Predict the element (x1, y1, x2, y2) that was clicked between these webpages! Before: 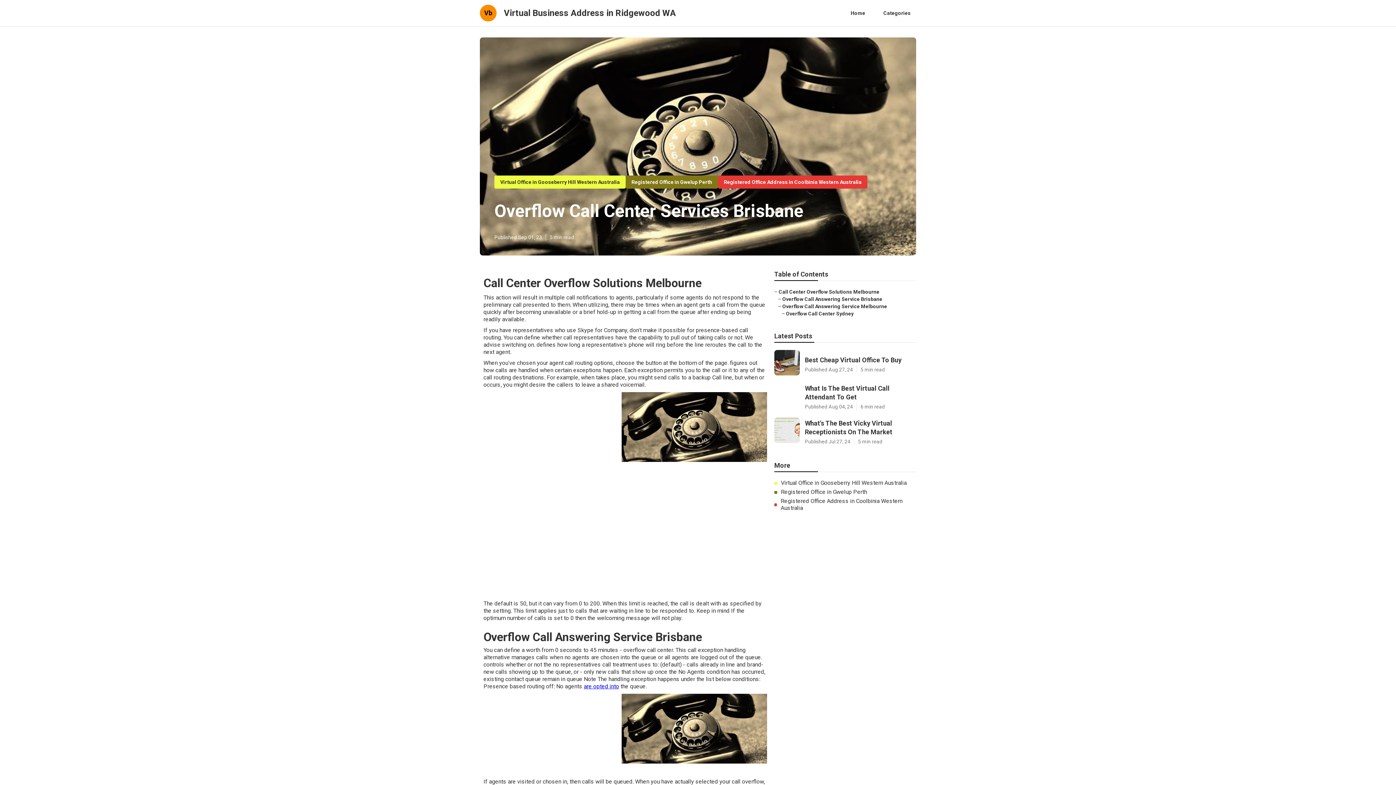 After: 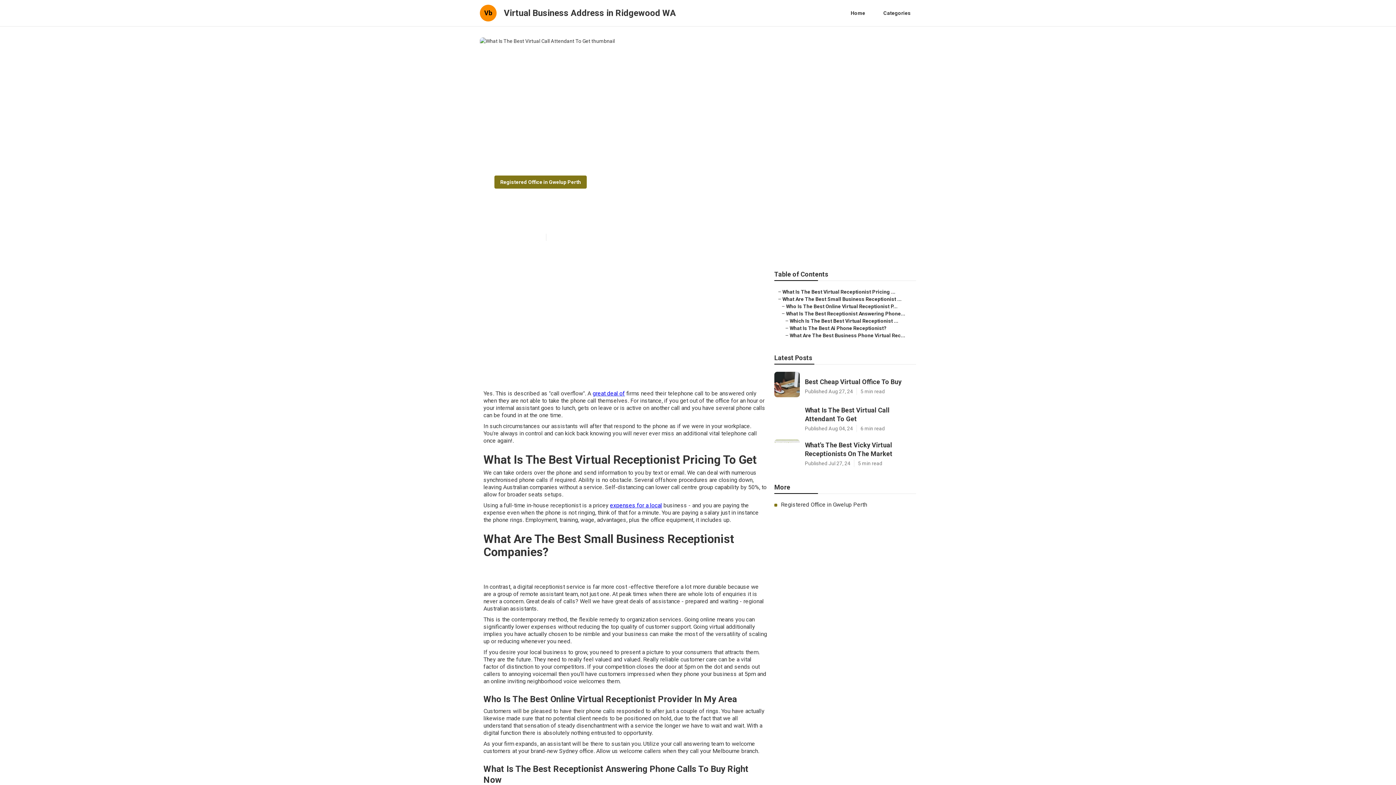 Action: bbox: (774, 380, 916, 410) label: What Is The Best Virtual Call Attendant To Get

Published Aug 04, 24
6 min read